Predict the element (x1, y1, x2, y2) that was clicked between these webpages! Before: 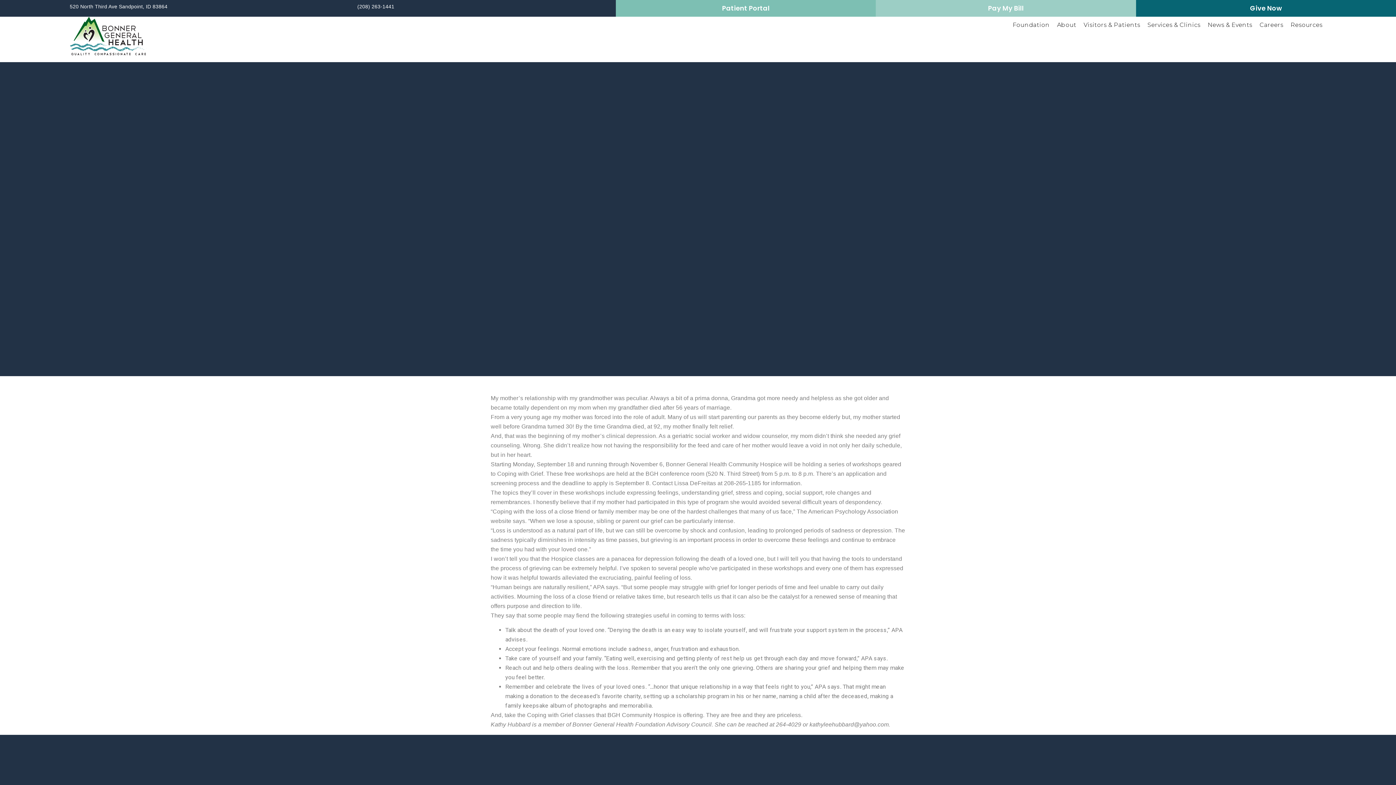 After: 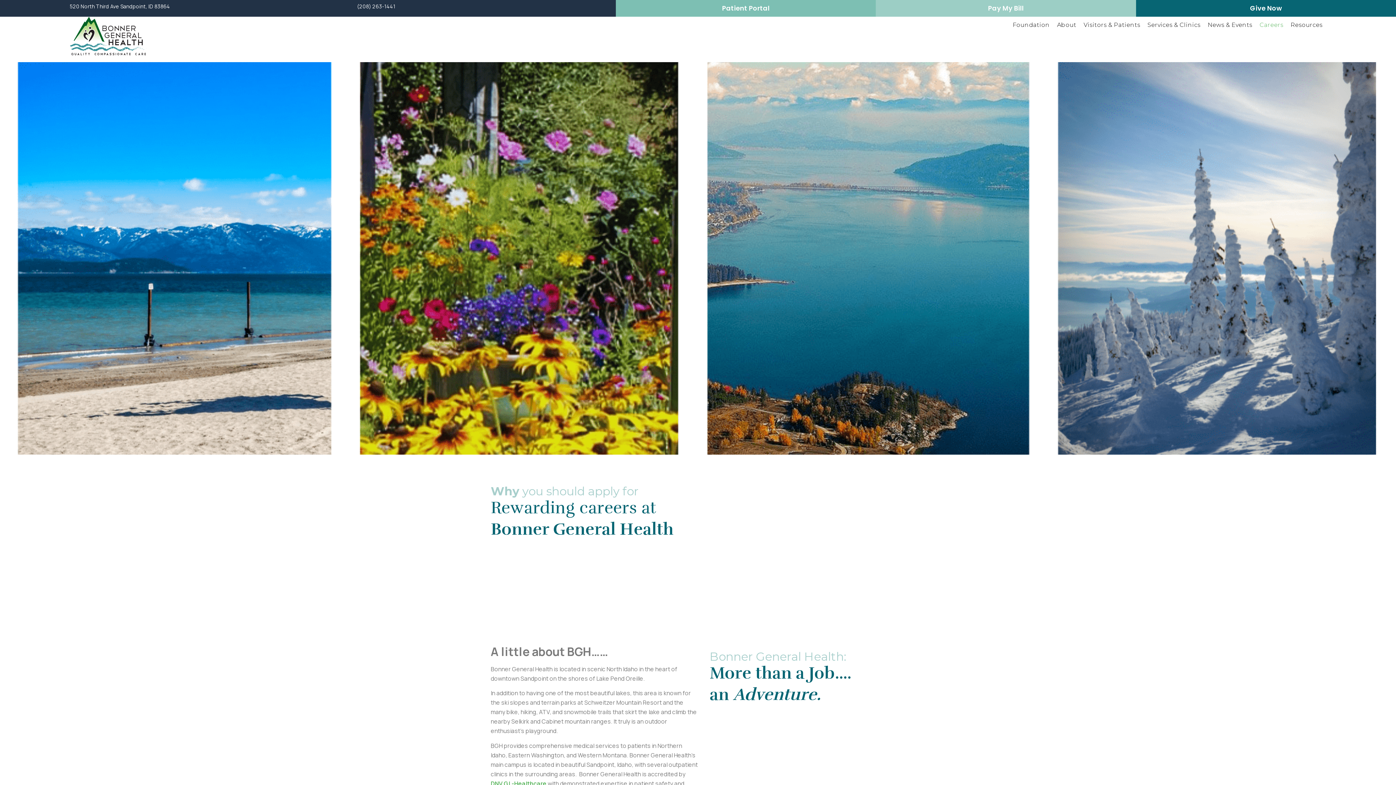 Action: bbox: (1259, 20, 1283, 29) label: Careers